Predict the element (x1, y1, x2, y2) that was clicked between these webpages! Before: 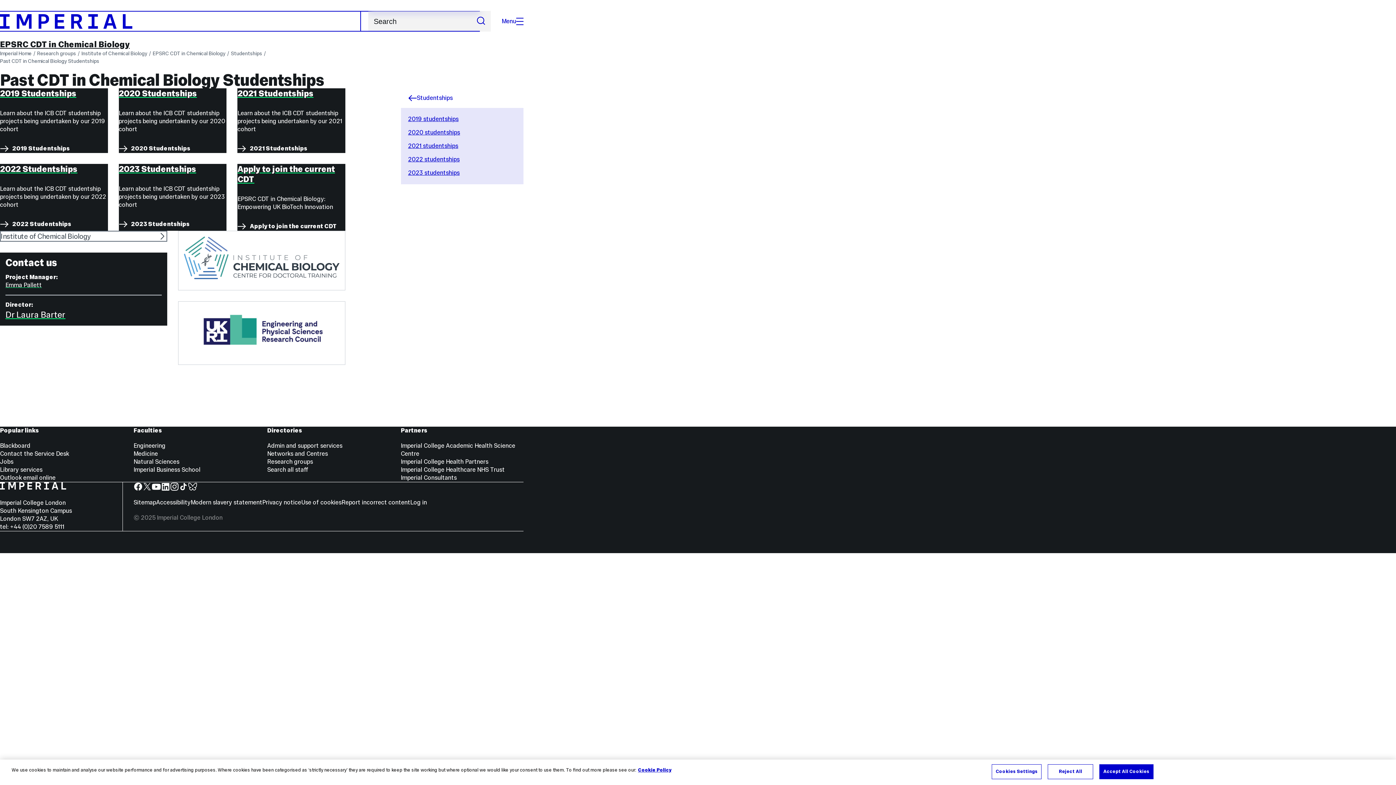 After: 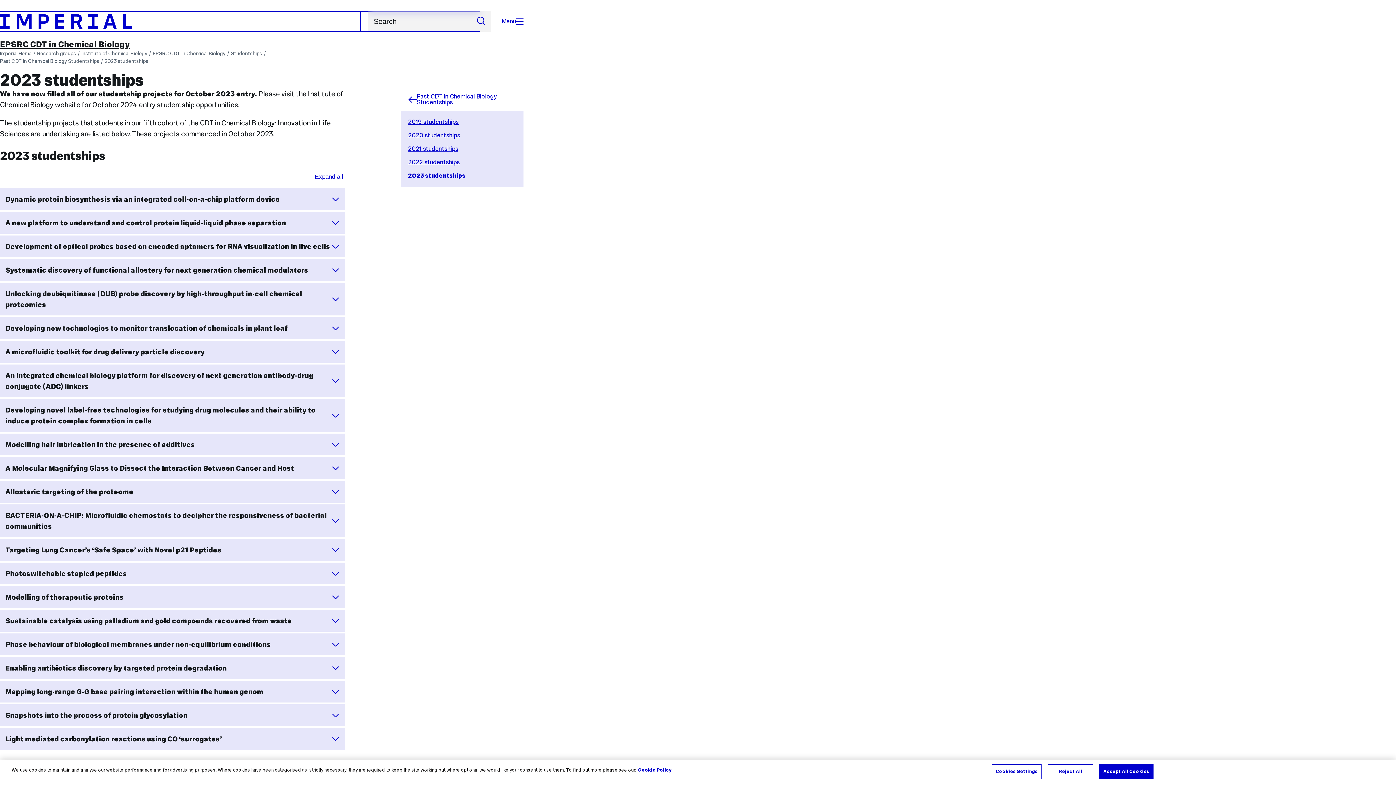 Action: label: 2023 Studentships

Learn about the ICB CDT studentship projects being undertaken by our 2023 cohort

2023 Studentships bbox: (118, 164, 226, 230)